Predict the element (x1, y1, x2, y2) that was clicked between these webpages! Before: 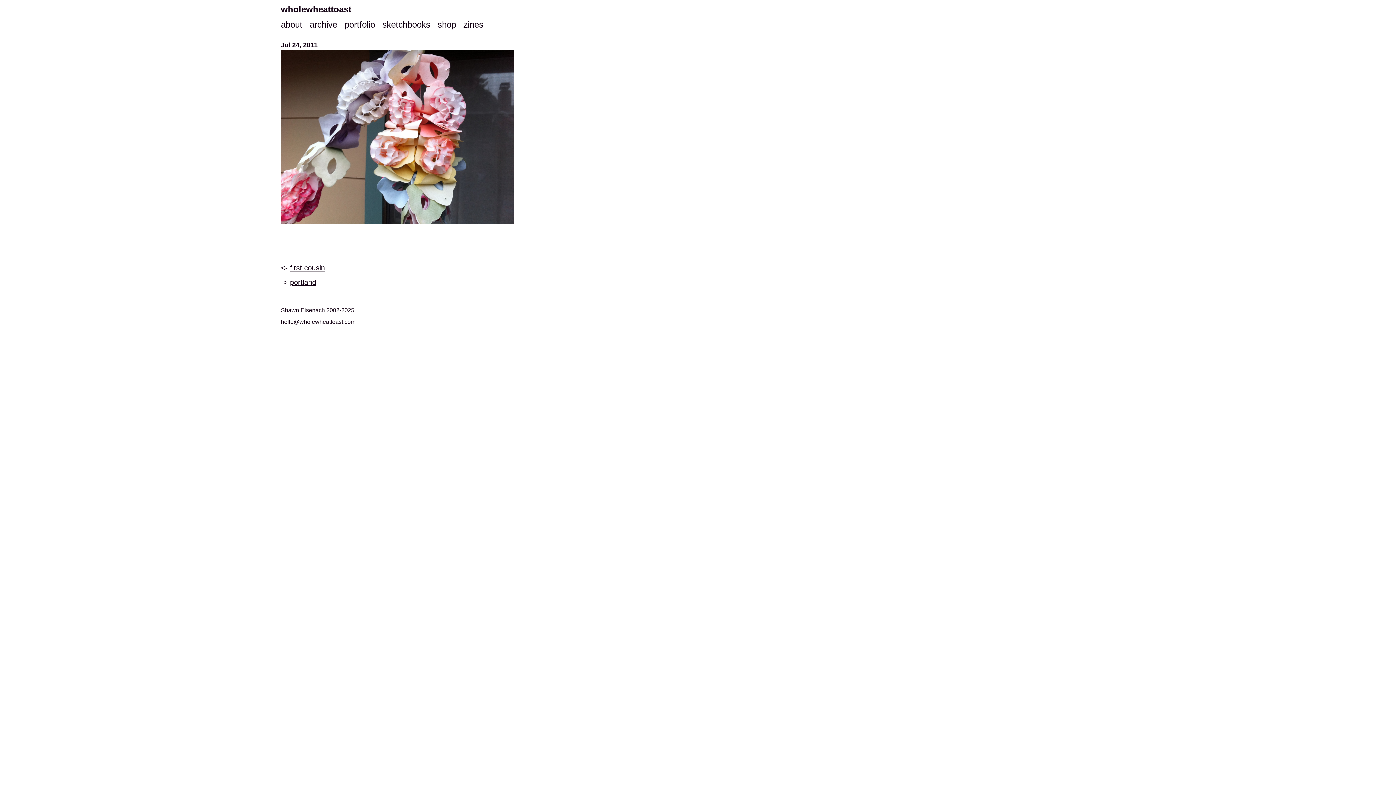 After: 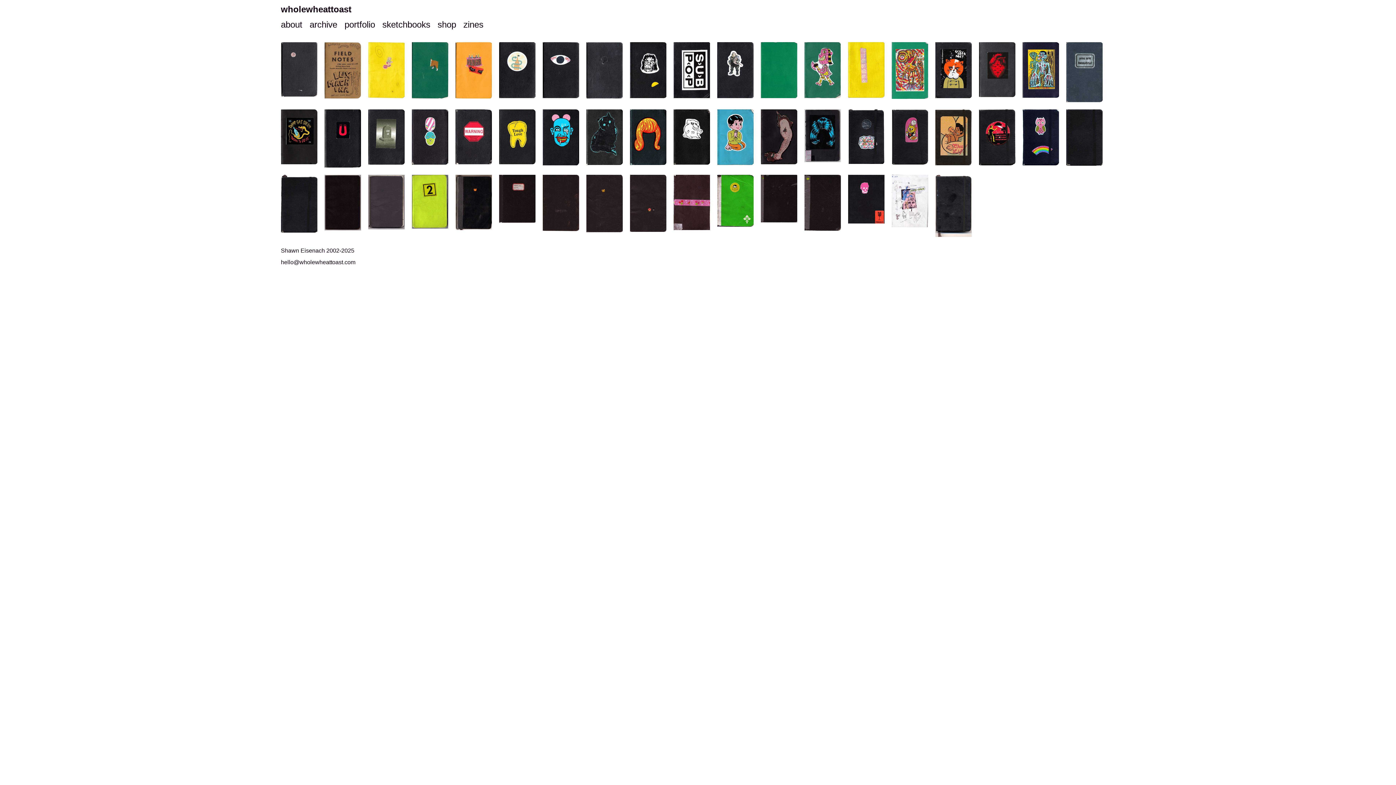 Action: label: sketchbooks bbox: (382, 19, 430, 29)